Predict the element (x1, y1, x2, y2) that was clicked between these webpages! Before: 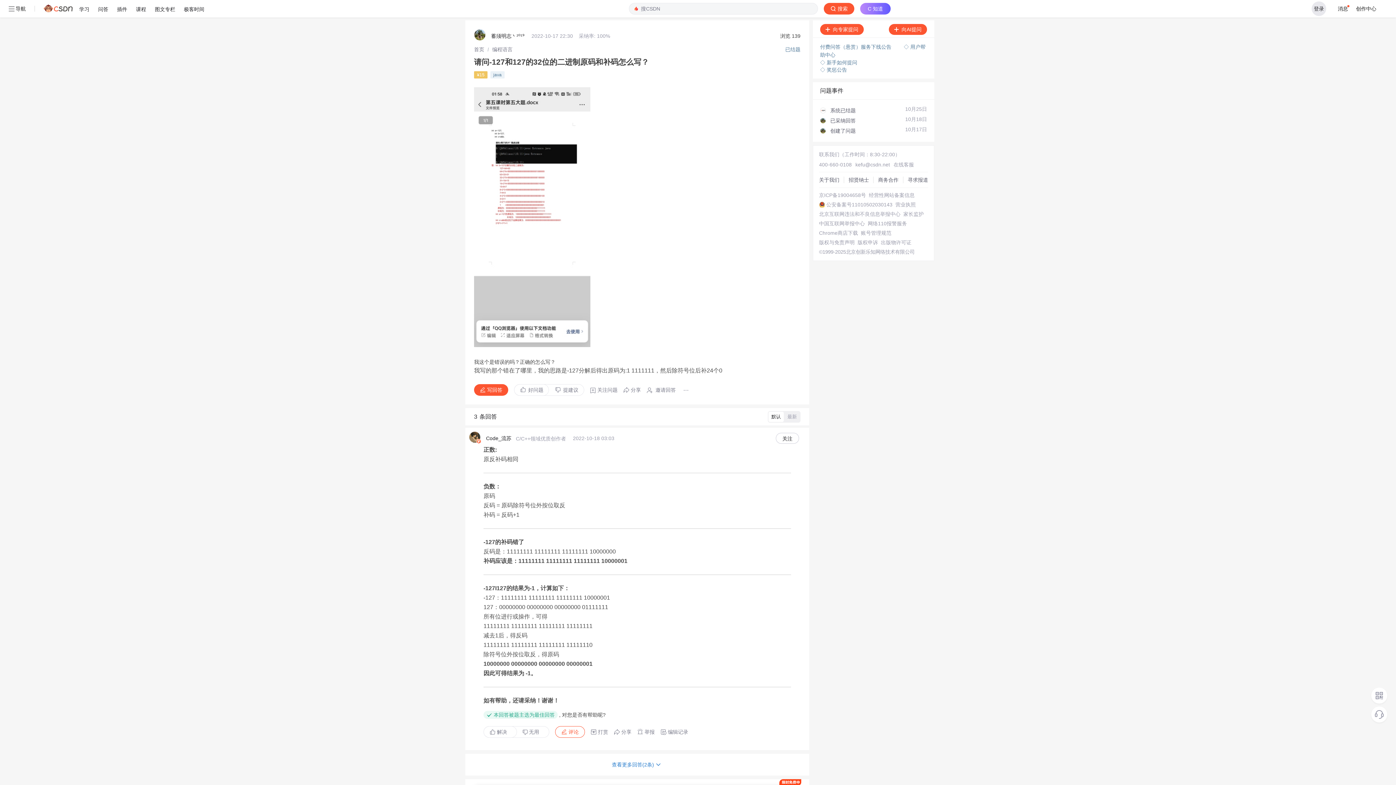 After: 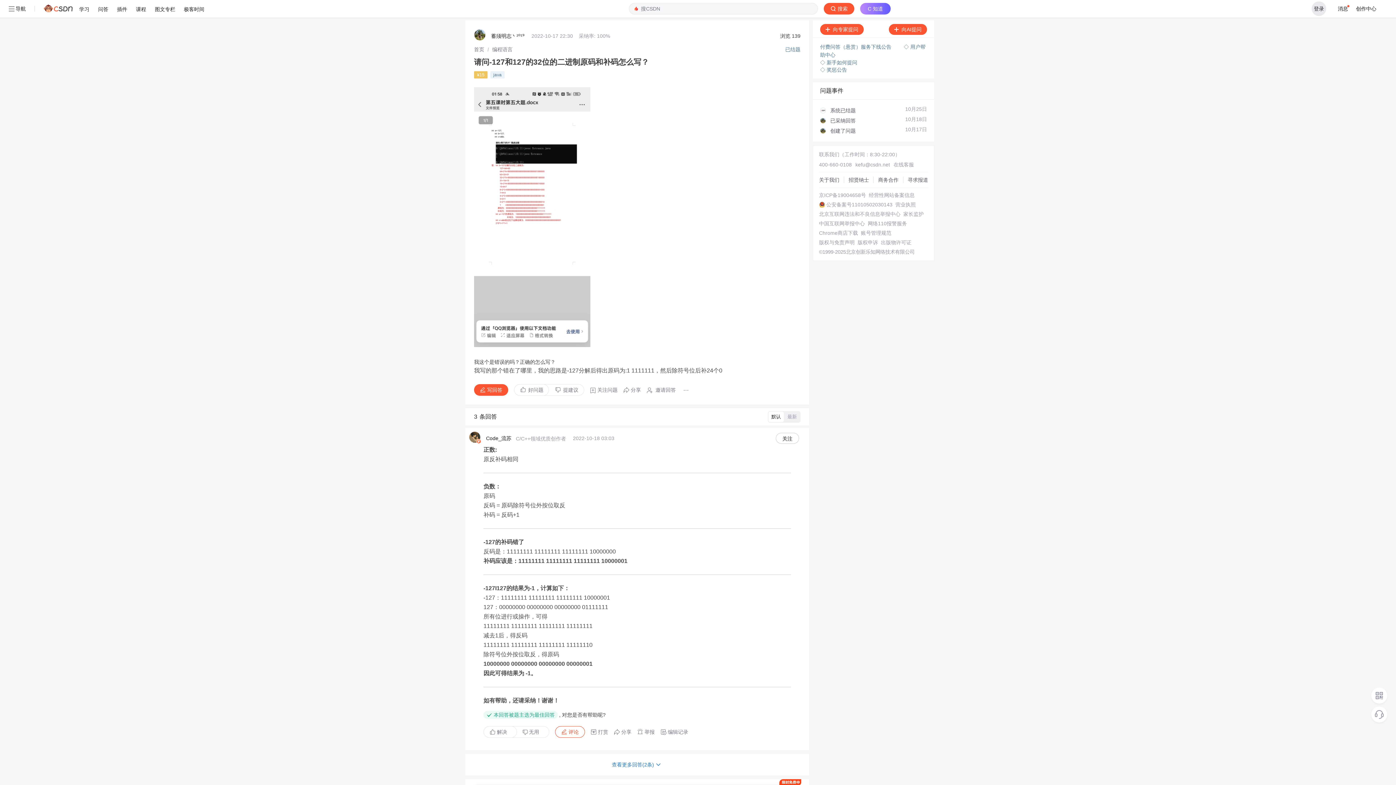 Action: bbox: (486, 435, 511, 441) label: Code_流苏